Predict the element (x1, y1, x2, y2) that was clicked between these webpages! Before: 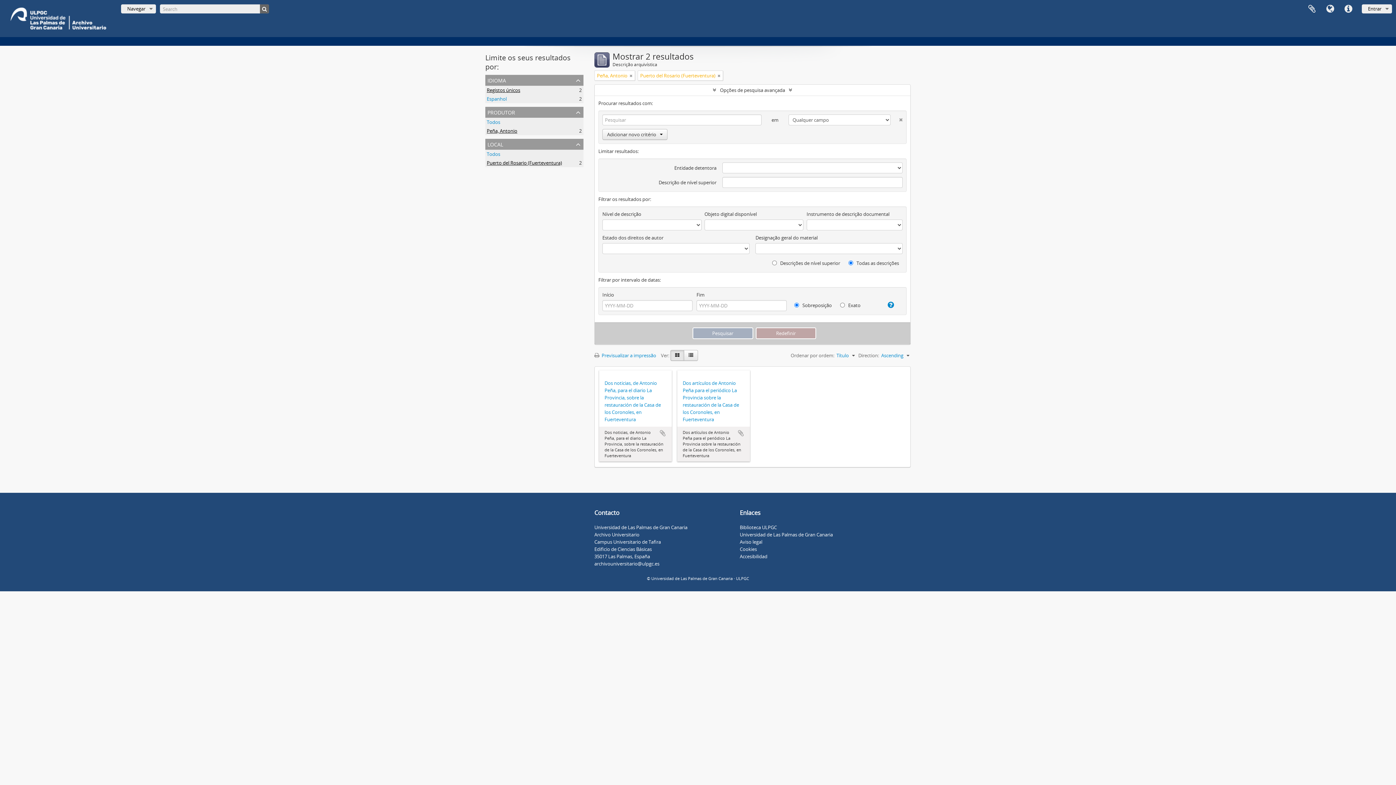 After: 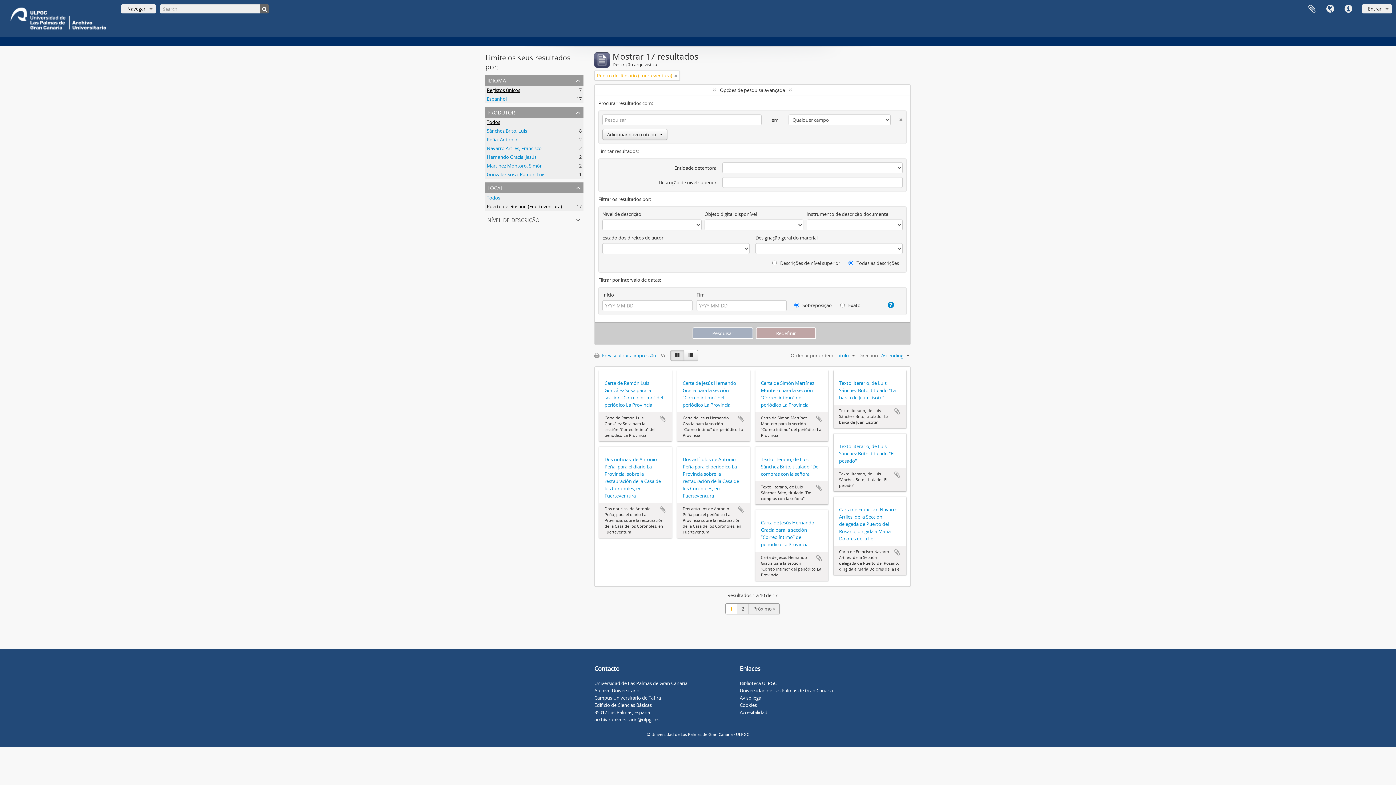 Action: bbox: (629, 72, 632, 79)